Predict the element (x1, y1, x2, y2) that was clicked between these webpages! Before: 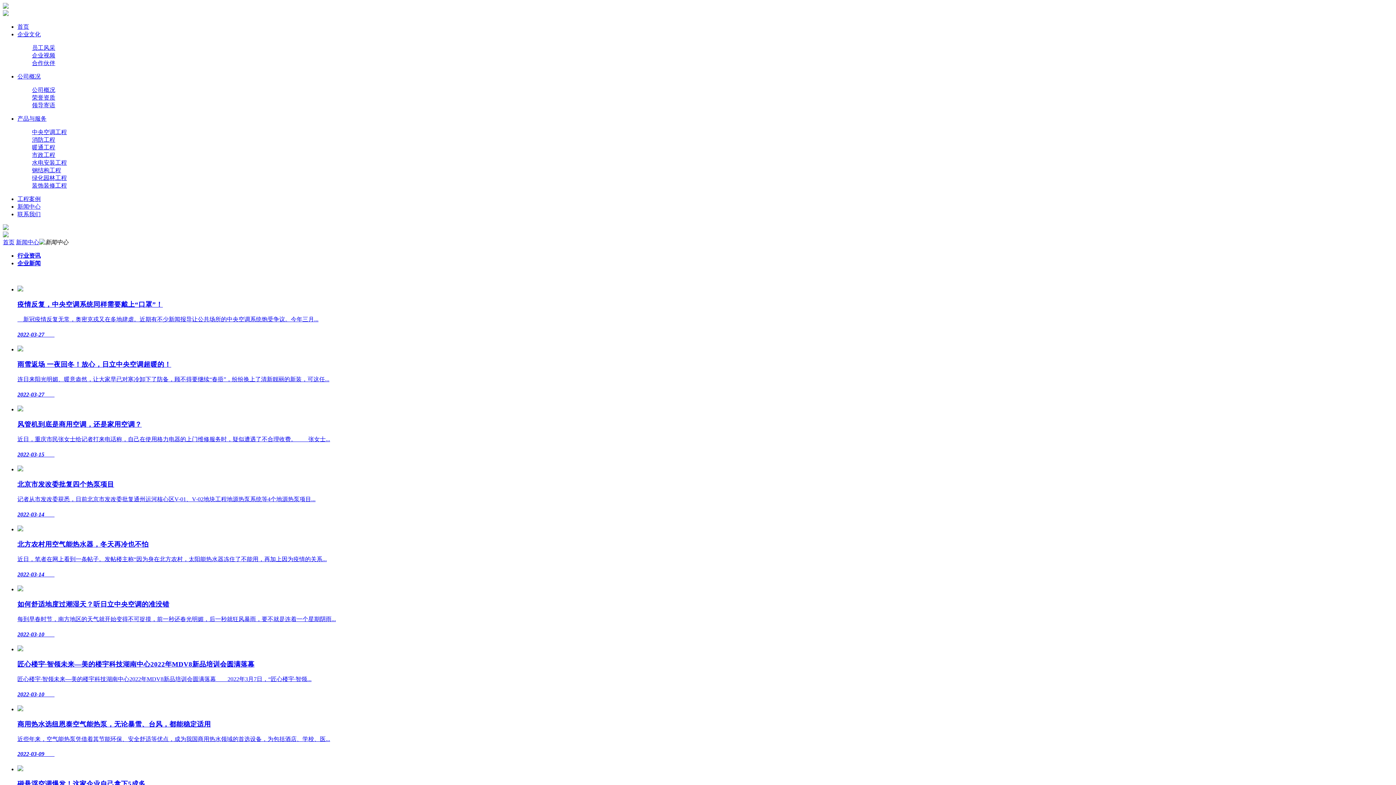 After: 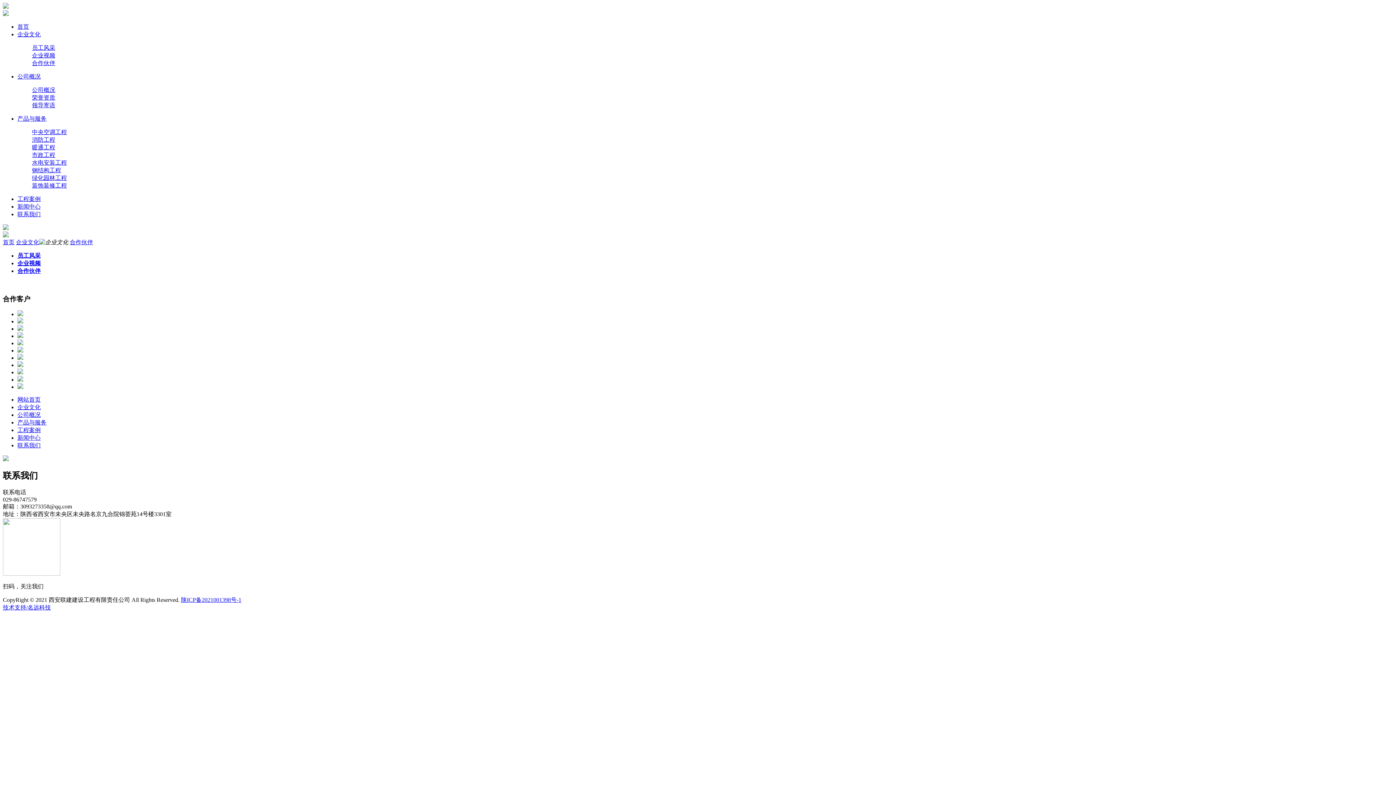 Action: bbox: (32, 60, 55, 66) label: 合作伙伴